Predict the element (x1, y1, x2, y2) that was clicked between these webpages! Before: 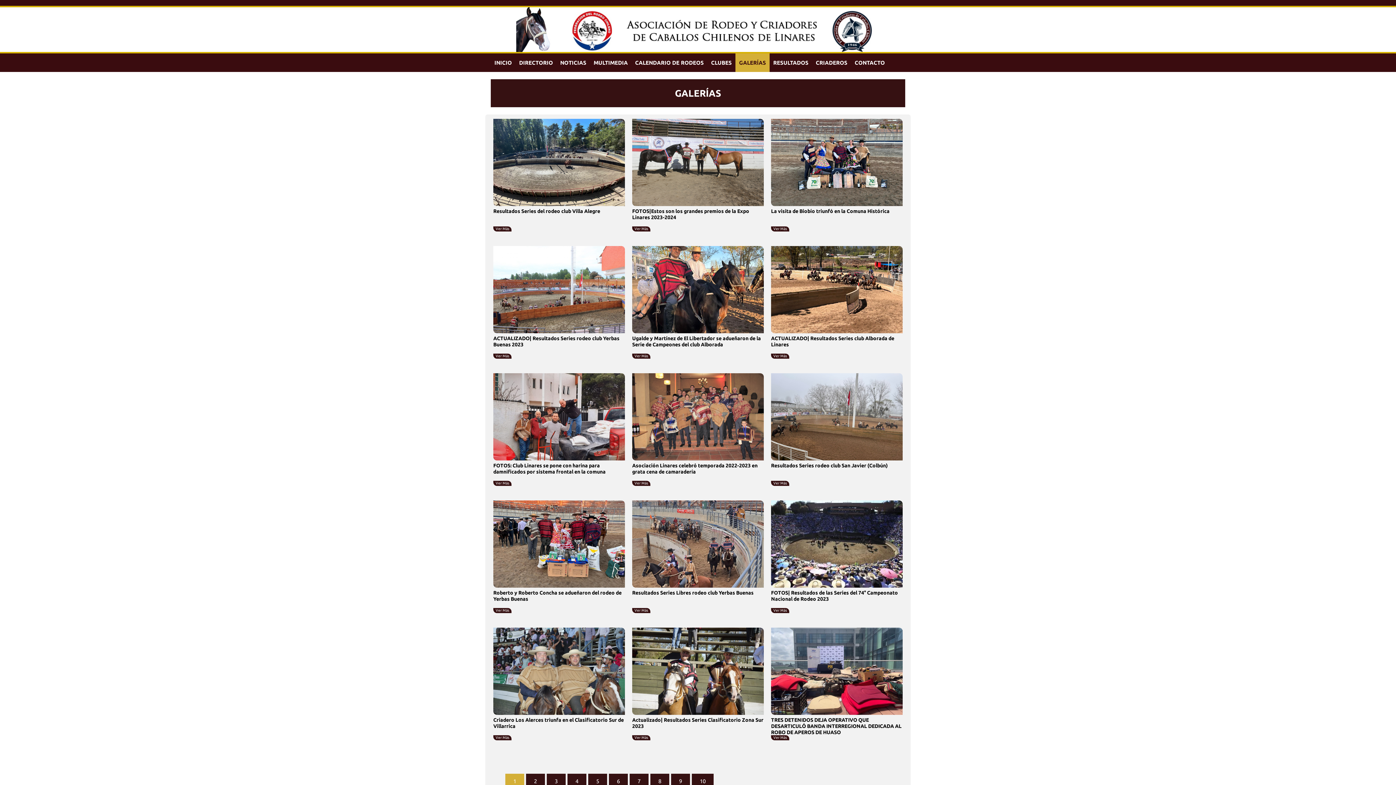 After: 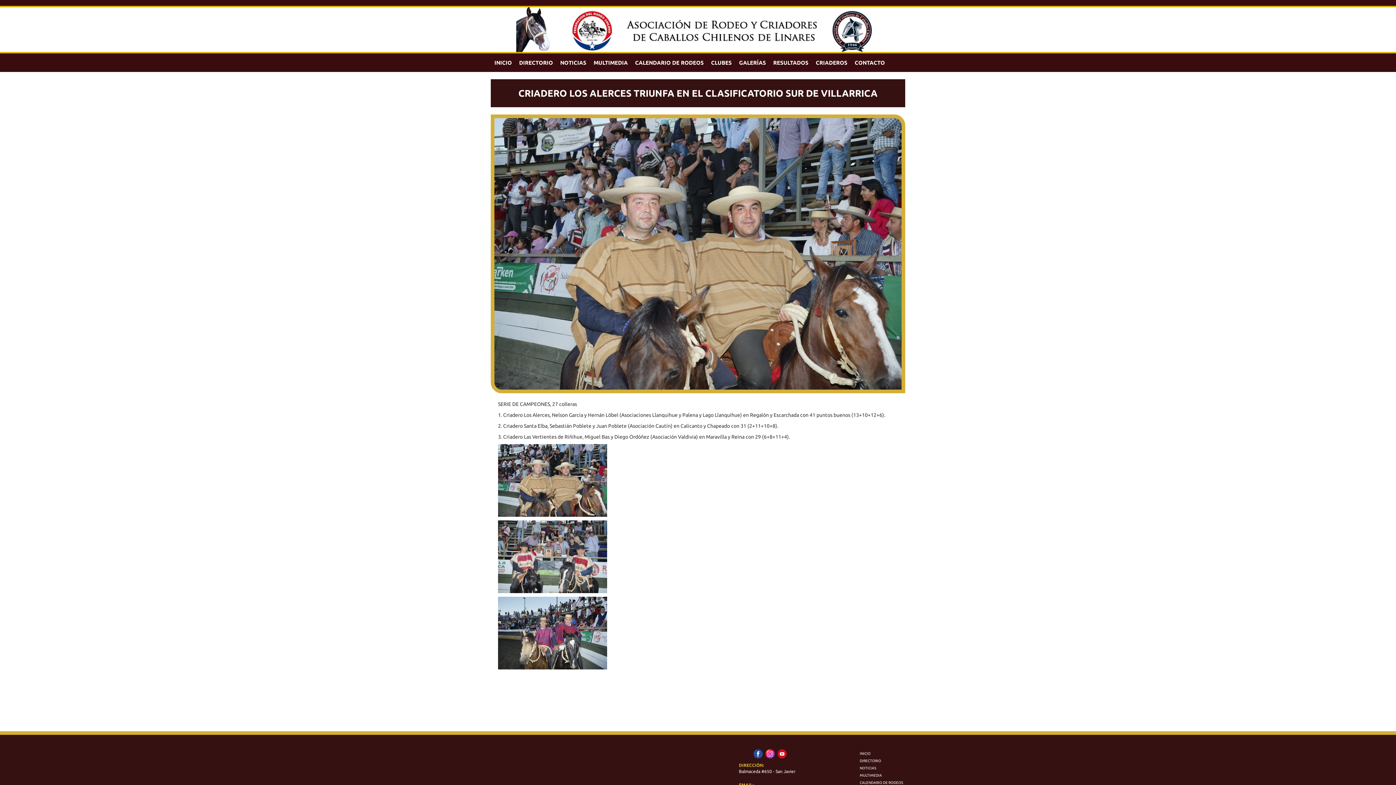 Action: bbox: (493, 628, 625, 715)